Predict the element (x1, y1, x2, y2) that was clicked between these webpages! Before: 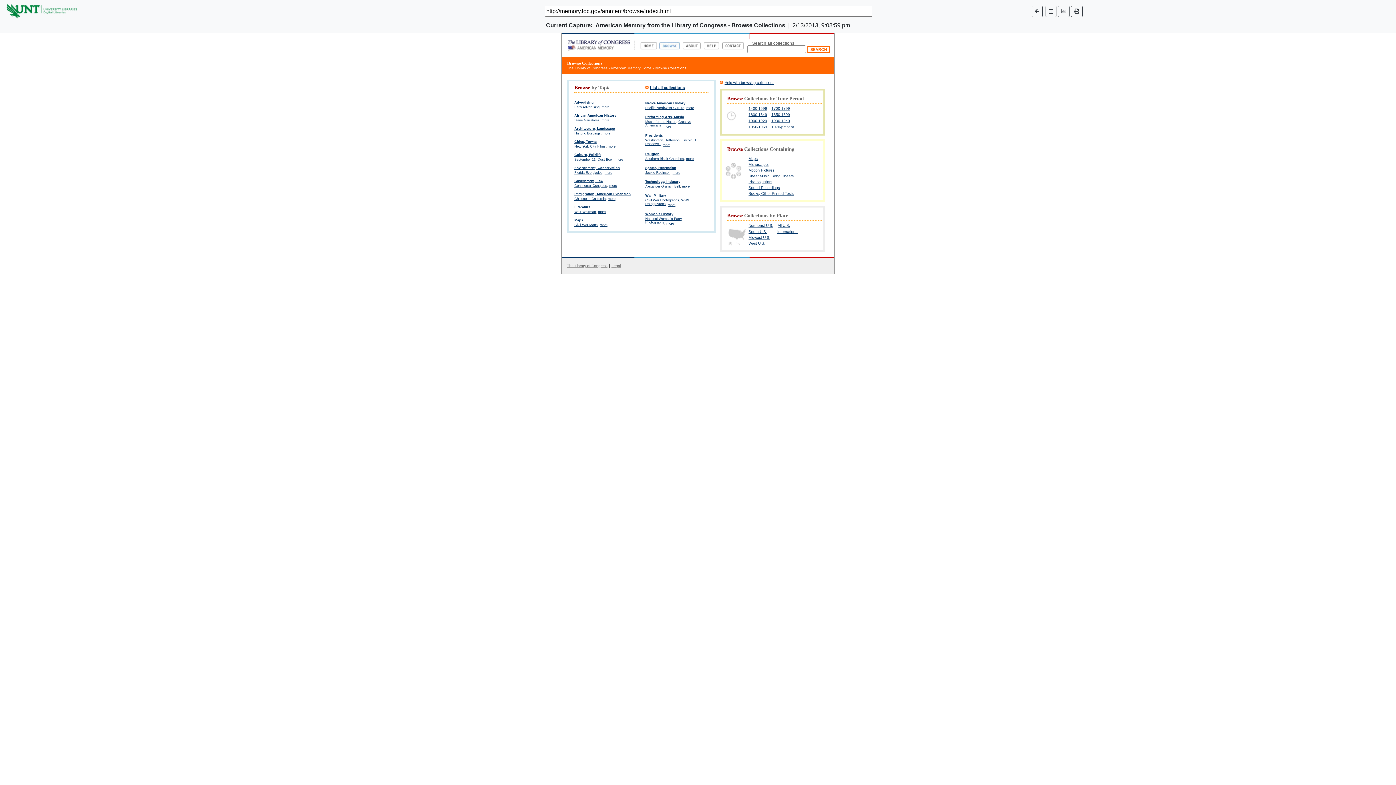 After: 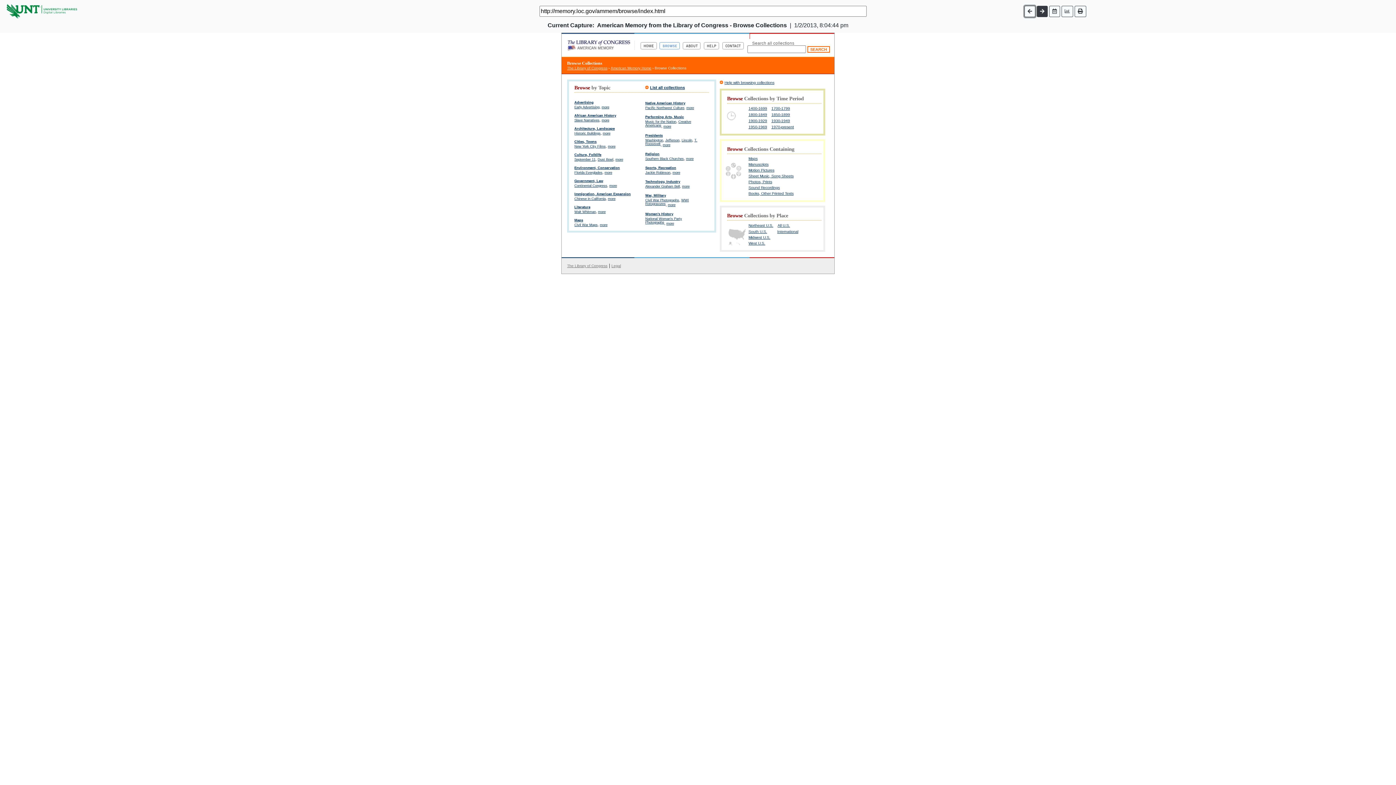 Action: bbox: (1031, 5, 1042, 16)